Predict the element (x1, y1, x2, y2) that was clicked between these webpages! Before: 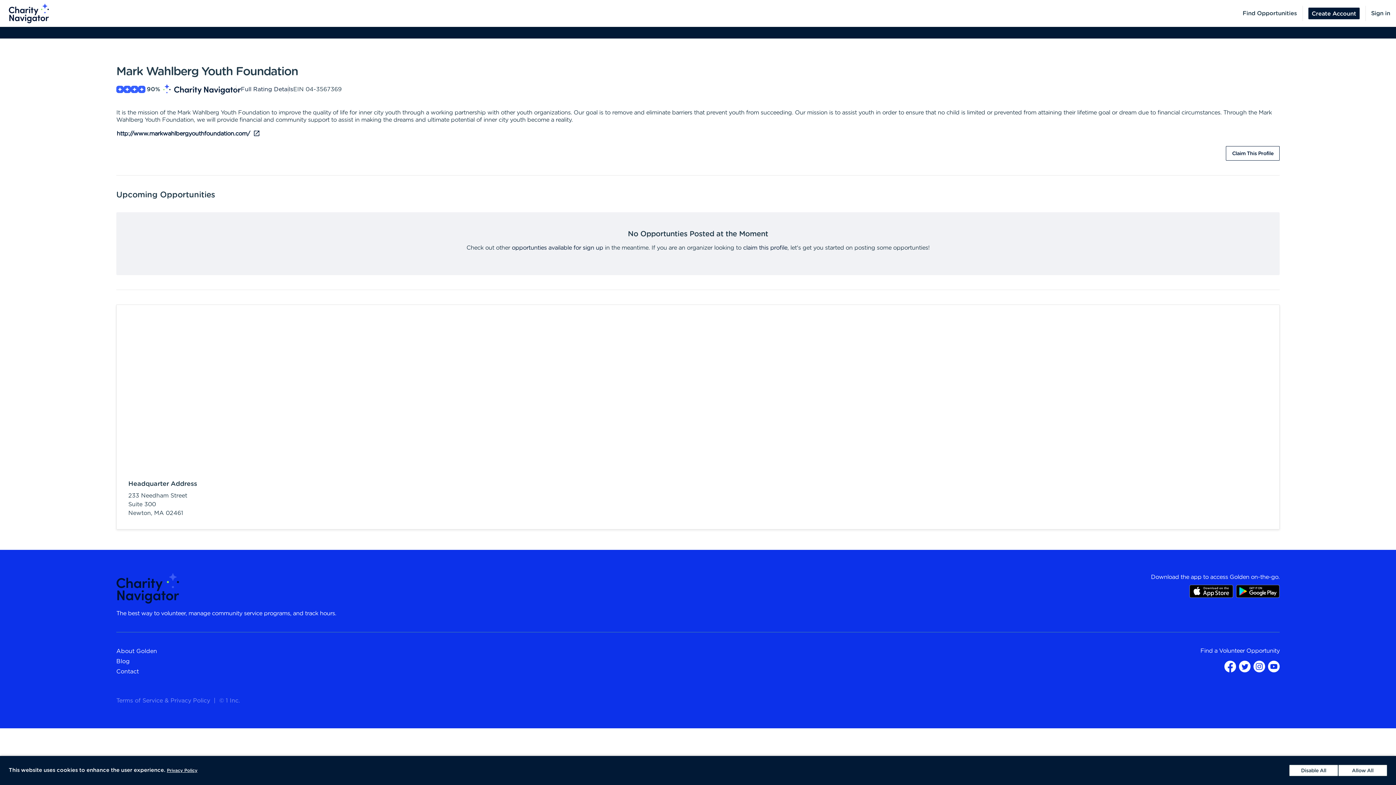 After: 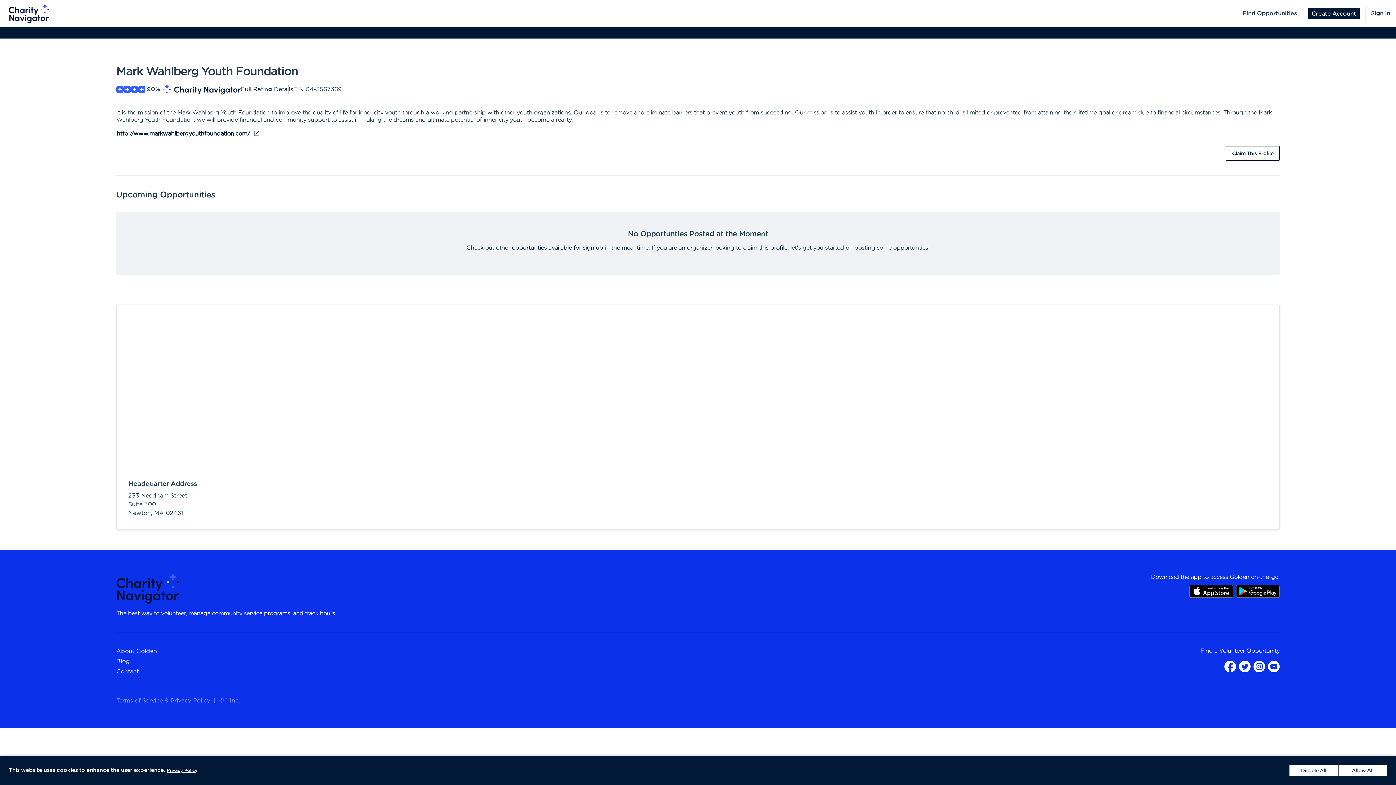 Action: bbox: (170, 698, 210, 704) label: Privacy Policy